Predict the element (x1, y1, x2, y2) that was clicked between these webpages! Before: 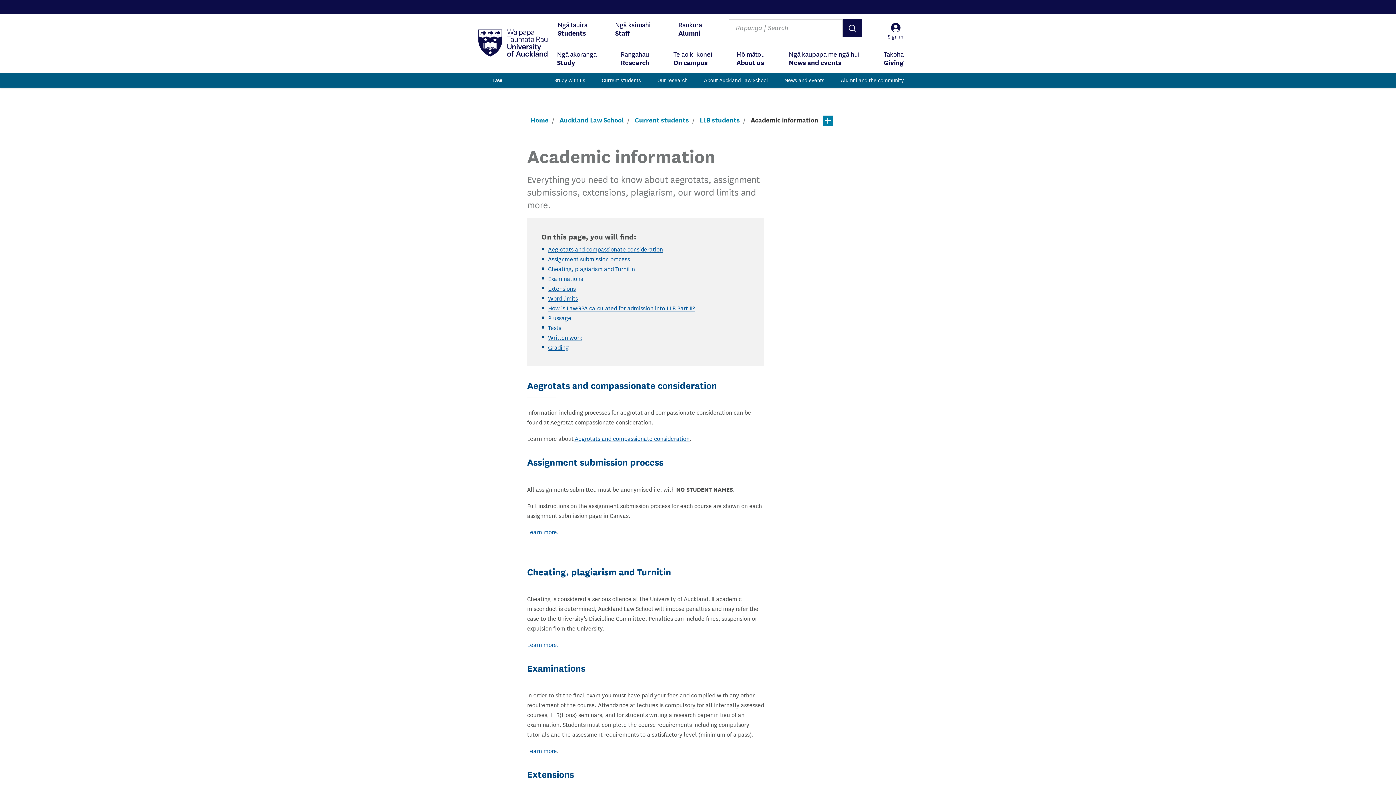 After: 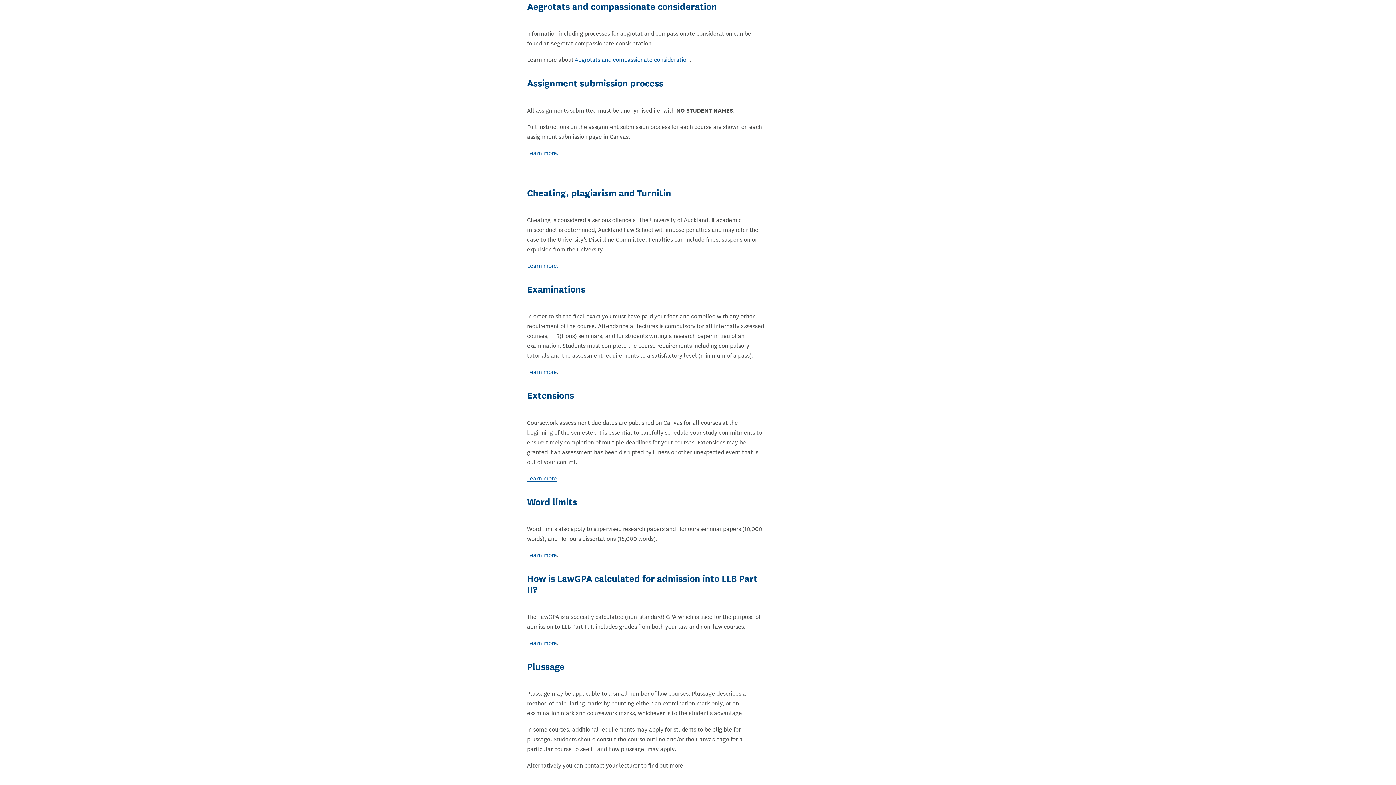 Action: bbox: (548, 244, 663, 253) label: Aegrotats and compassionate consideration